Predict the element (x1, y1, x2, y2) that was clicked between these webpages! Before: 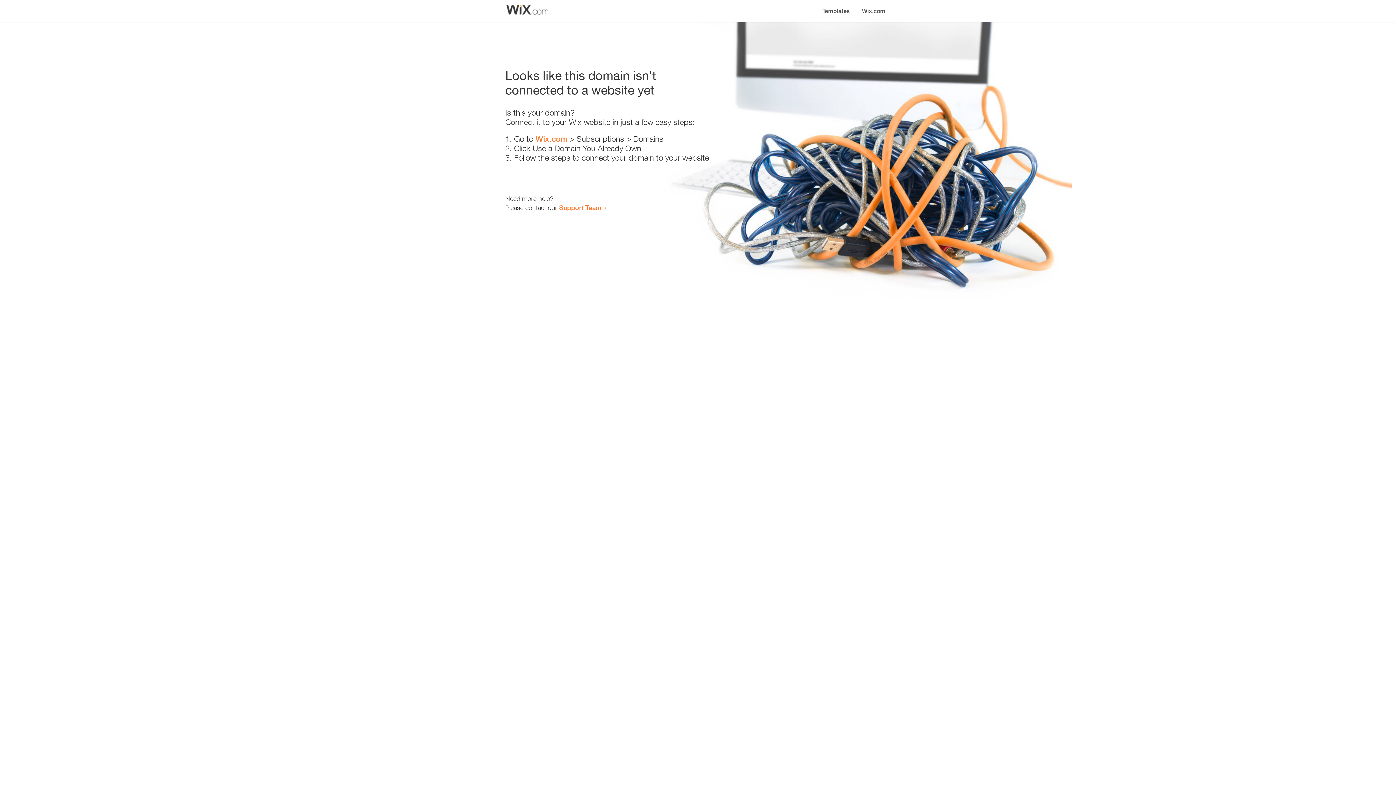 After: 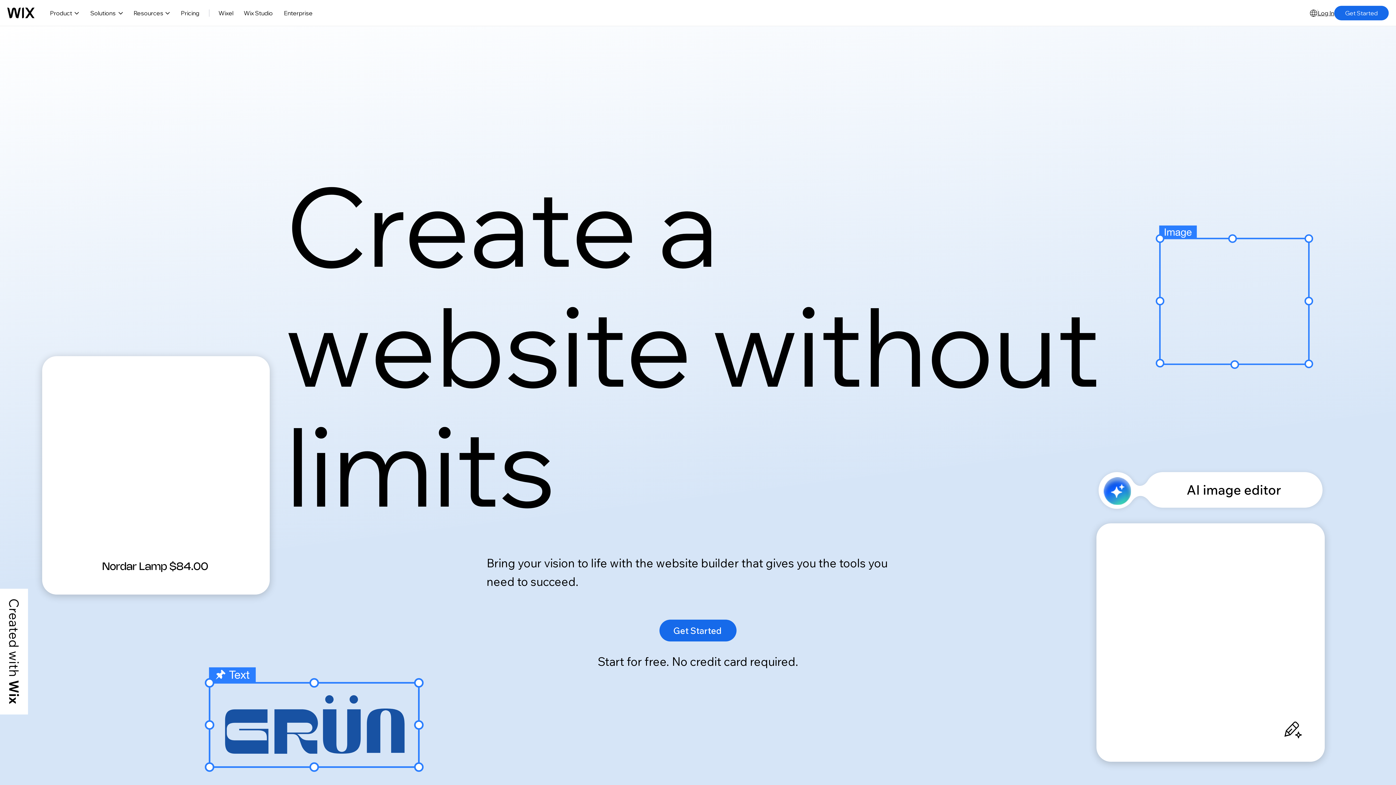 Action: label: Wix.com bbox: (856, 0, 890, 14)